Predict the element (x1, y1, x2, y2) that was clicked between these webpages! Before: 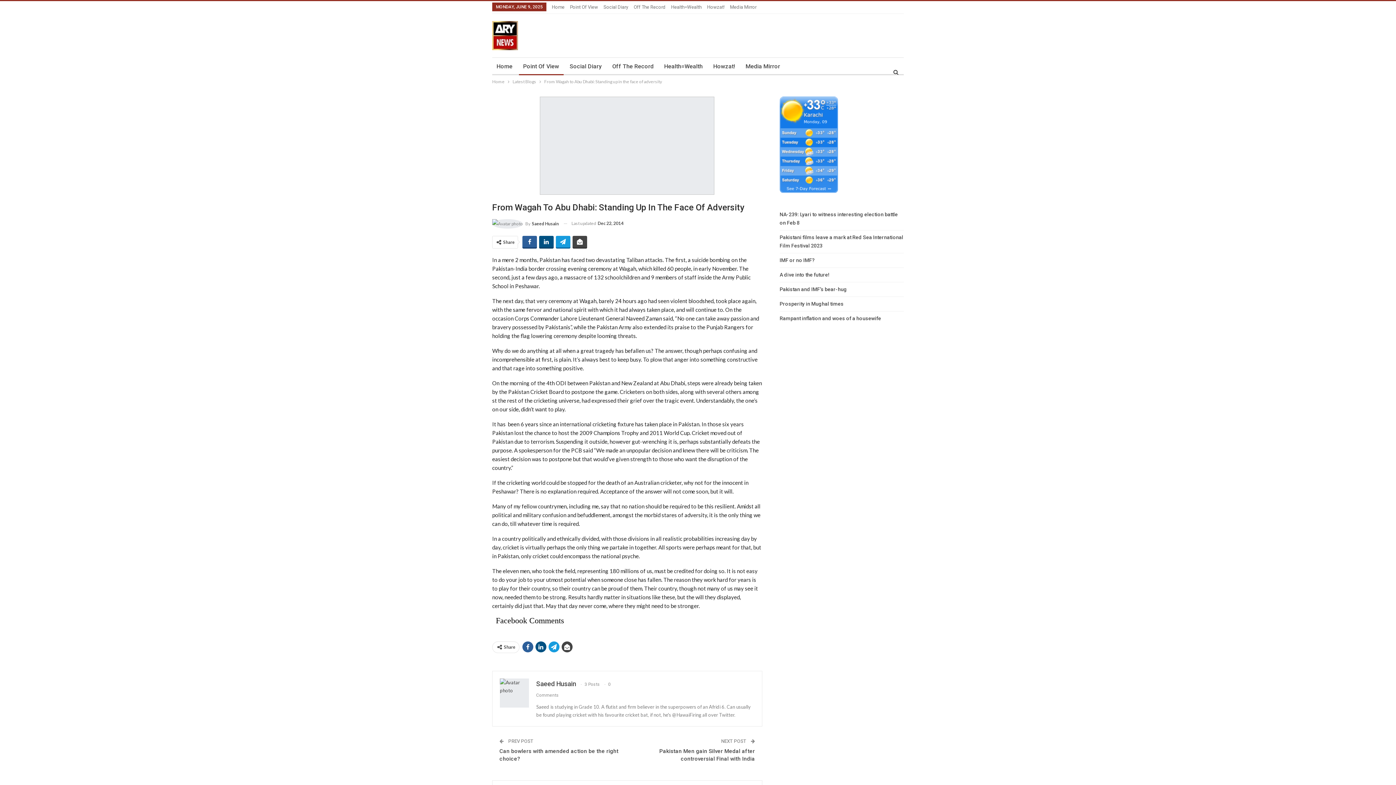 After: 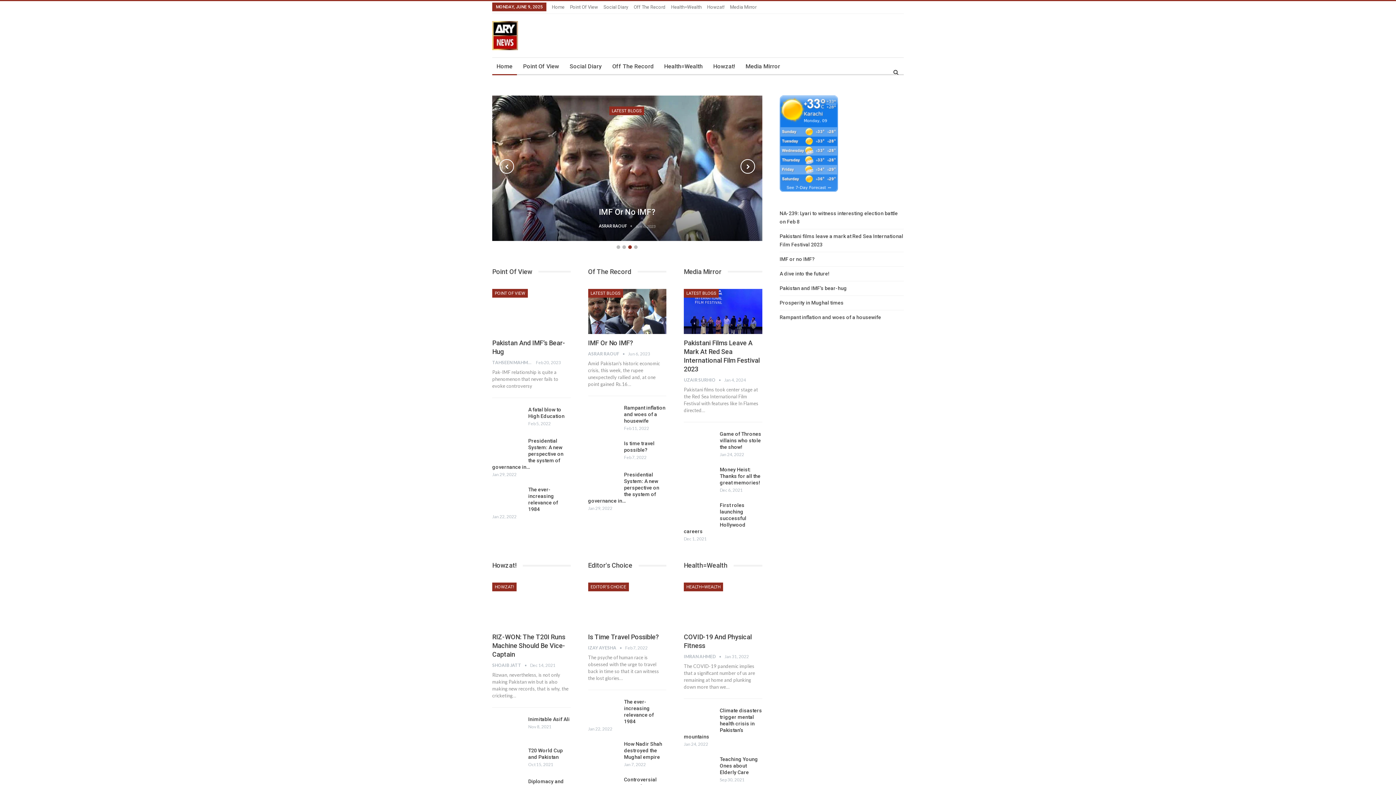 Action: bbox: (492, 77, 504, 85) label: Home